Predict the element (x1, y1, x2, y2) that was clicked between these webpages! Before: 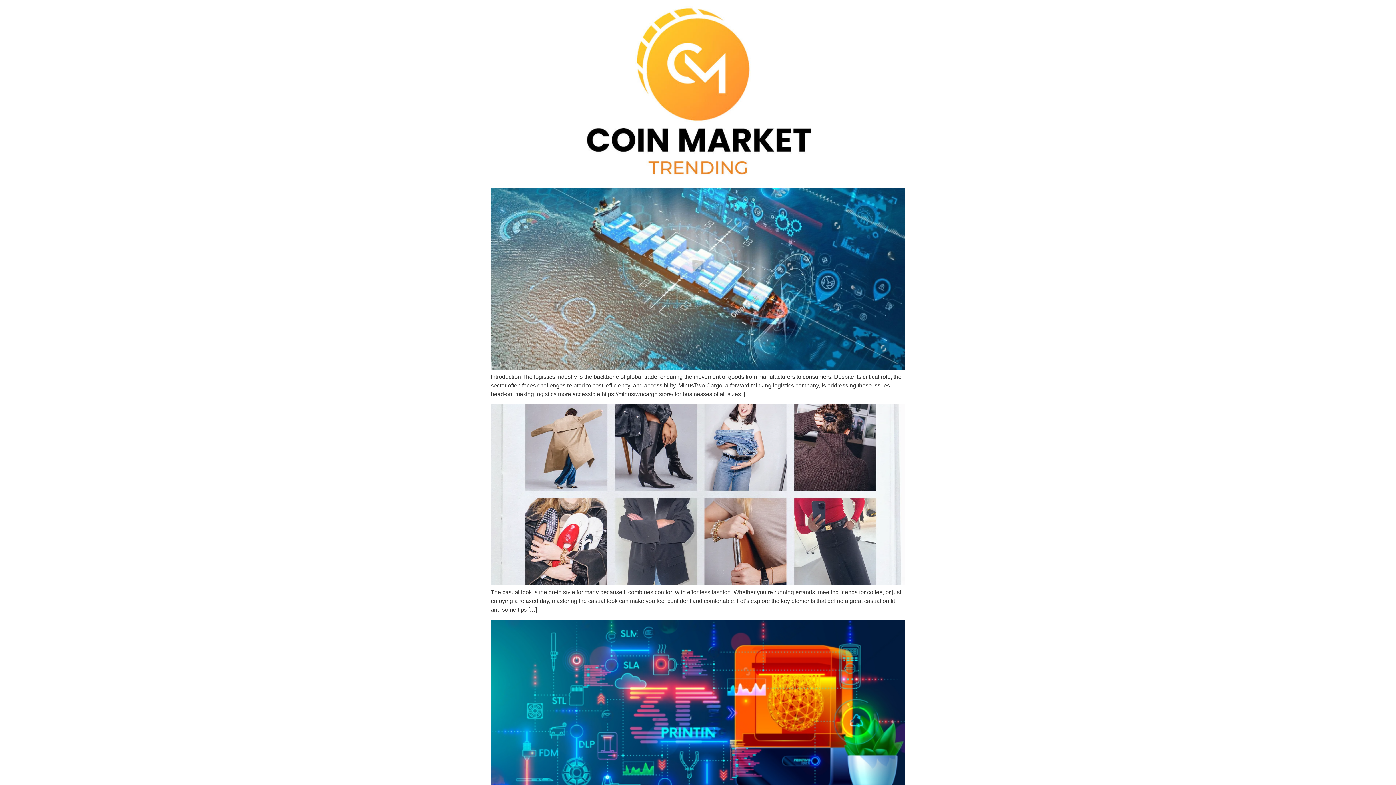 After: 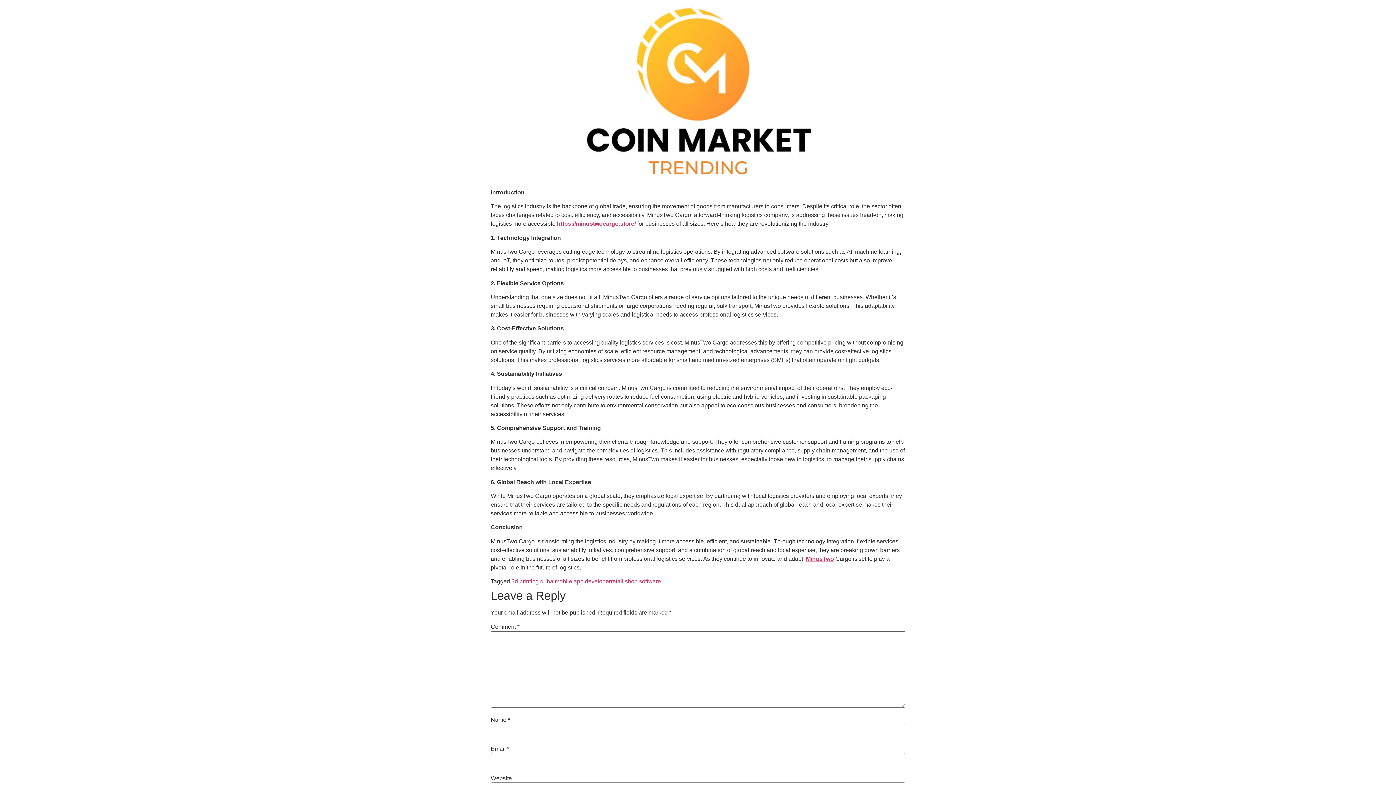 Action: bbox: (490, 365, 905, 371)